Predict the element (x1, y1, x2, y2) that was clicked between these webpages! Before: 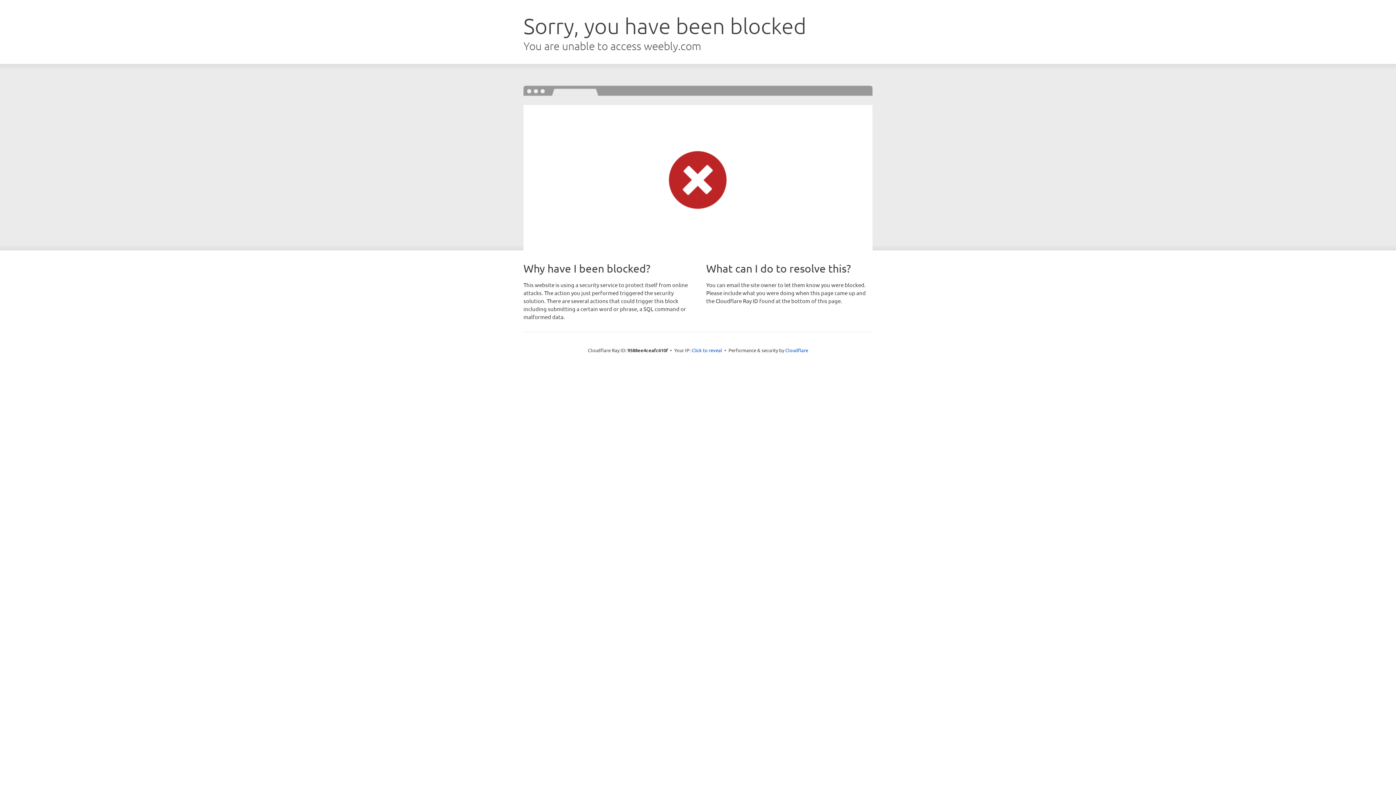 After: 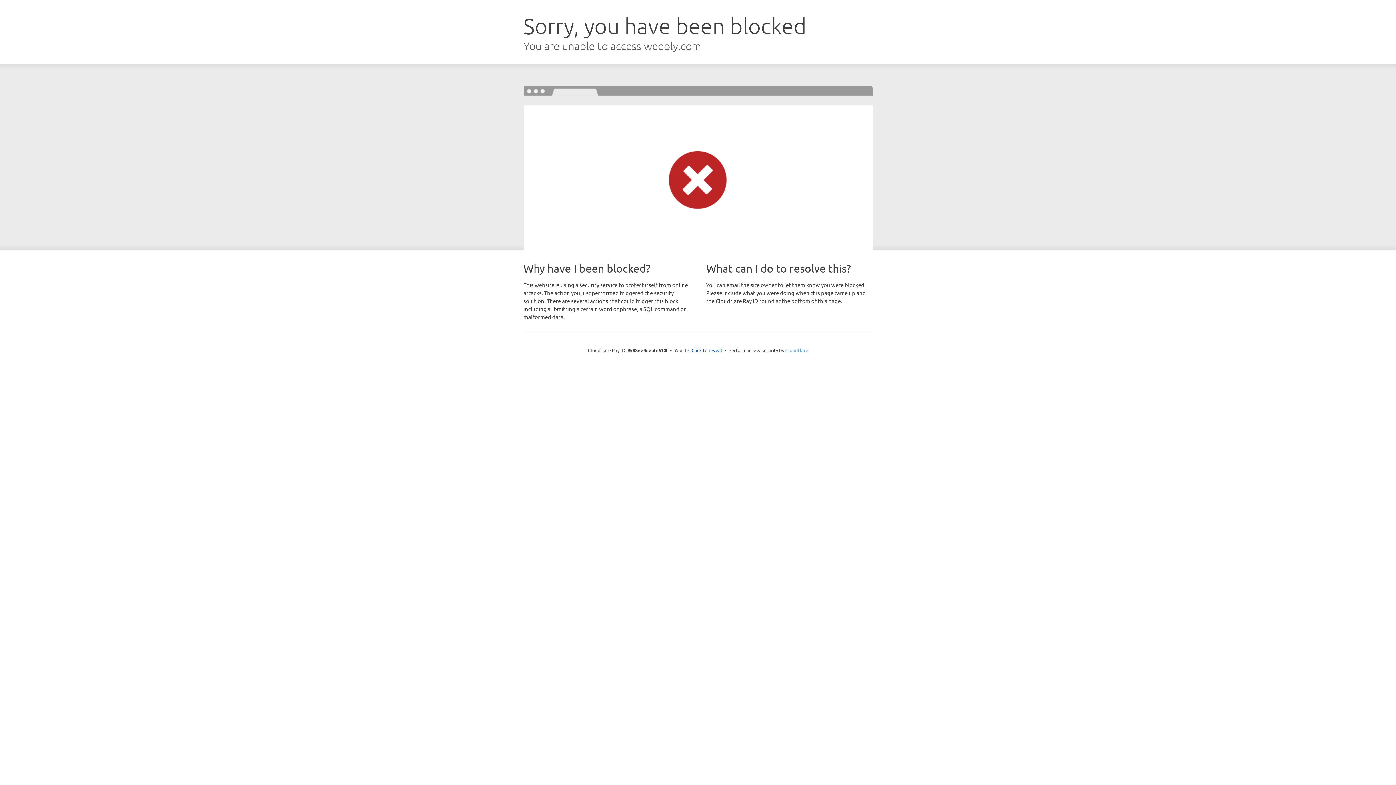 Action: bbox: (785, 347, 808, 353) label: Cloudflare